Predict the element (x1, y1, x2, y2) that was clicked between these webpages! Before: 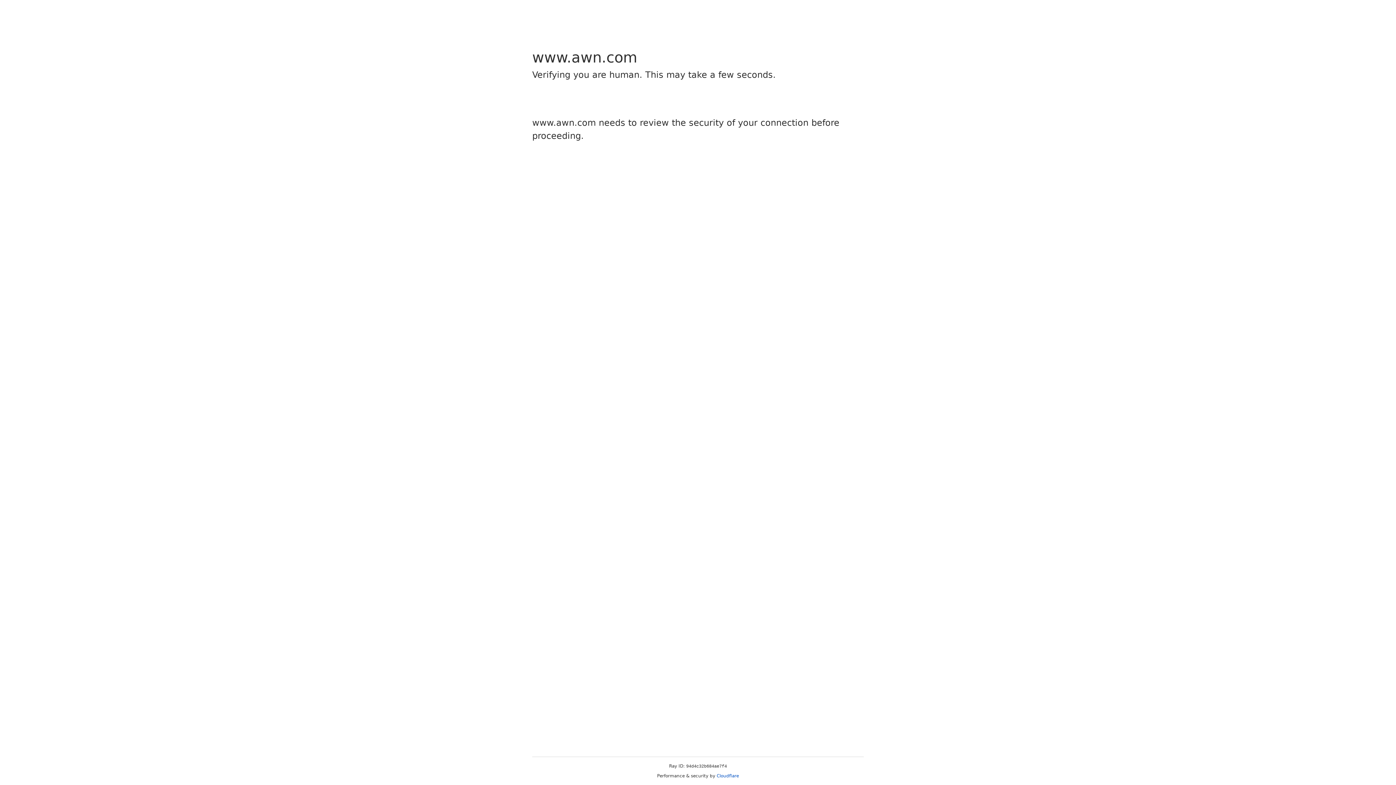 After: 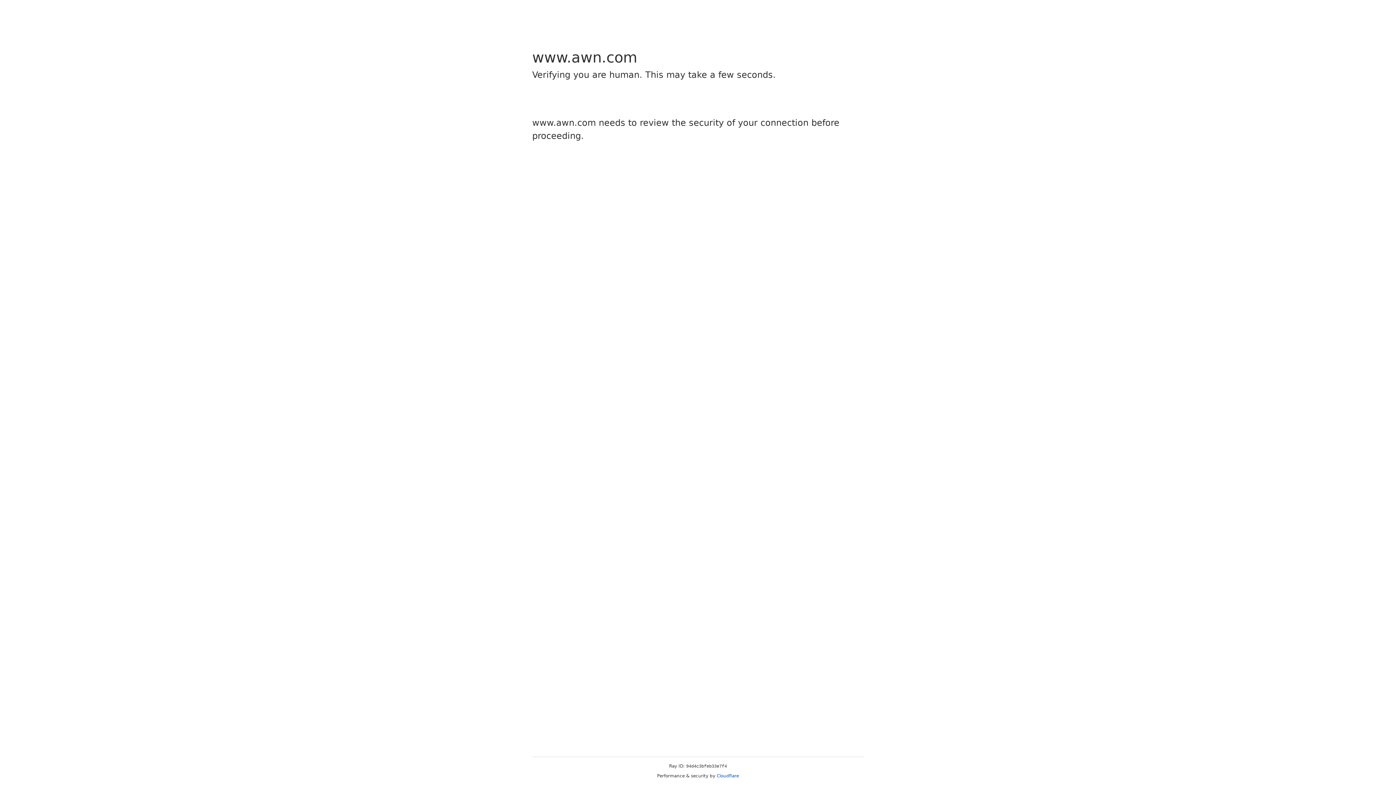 Action: label: Cloudflare bbox: (716, 773, 739, 778)